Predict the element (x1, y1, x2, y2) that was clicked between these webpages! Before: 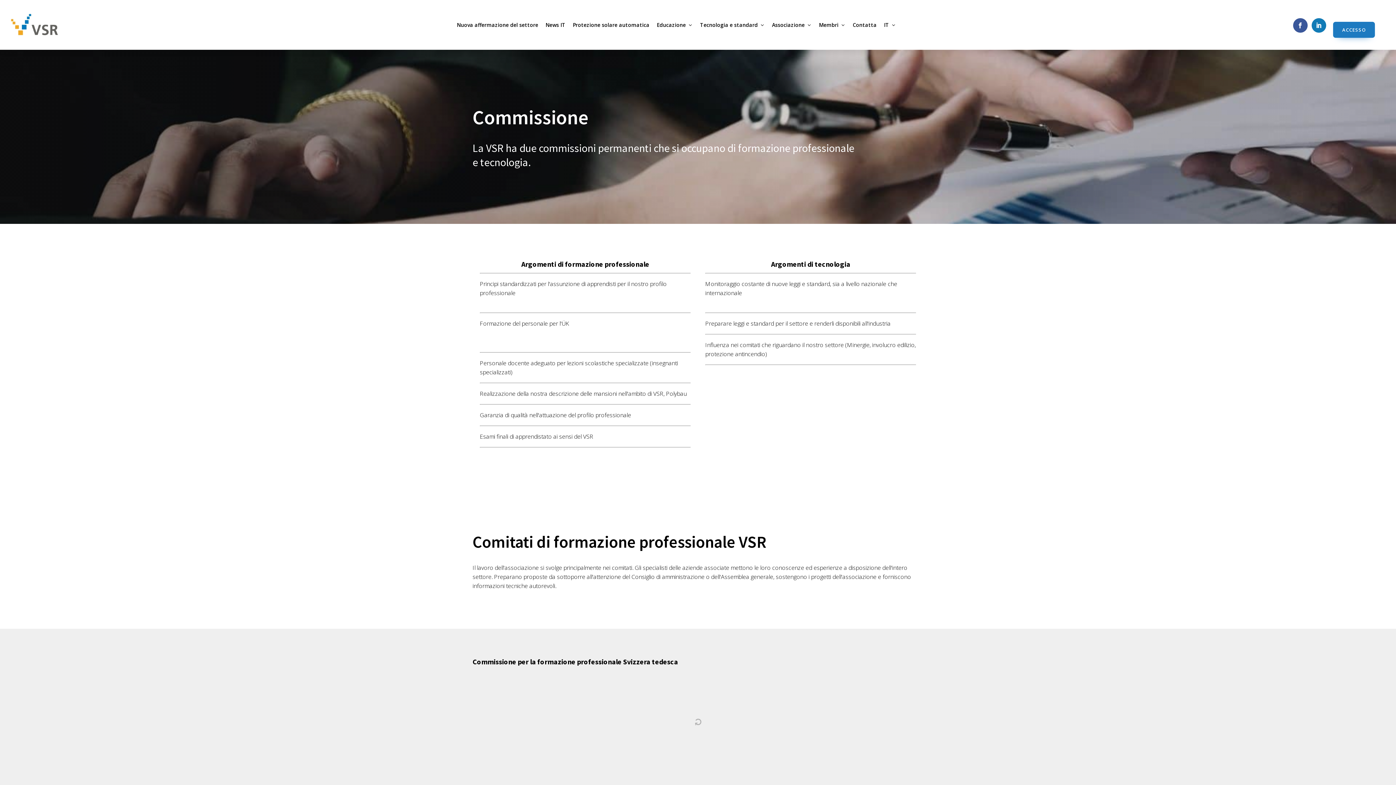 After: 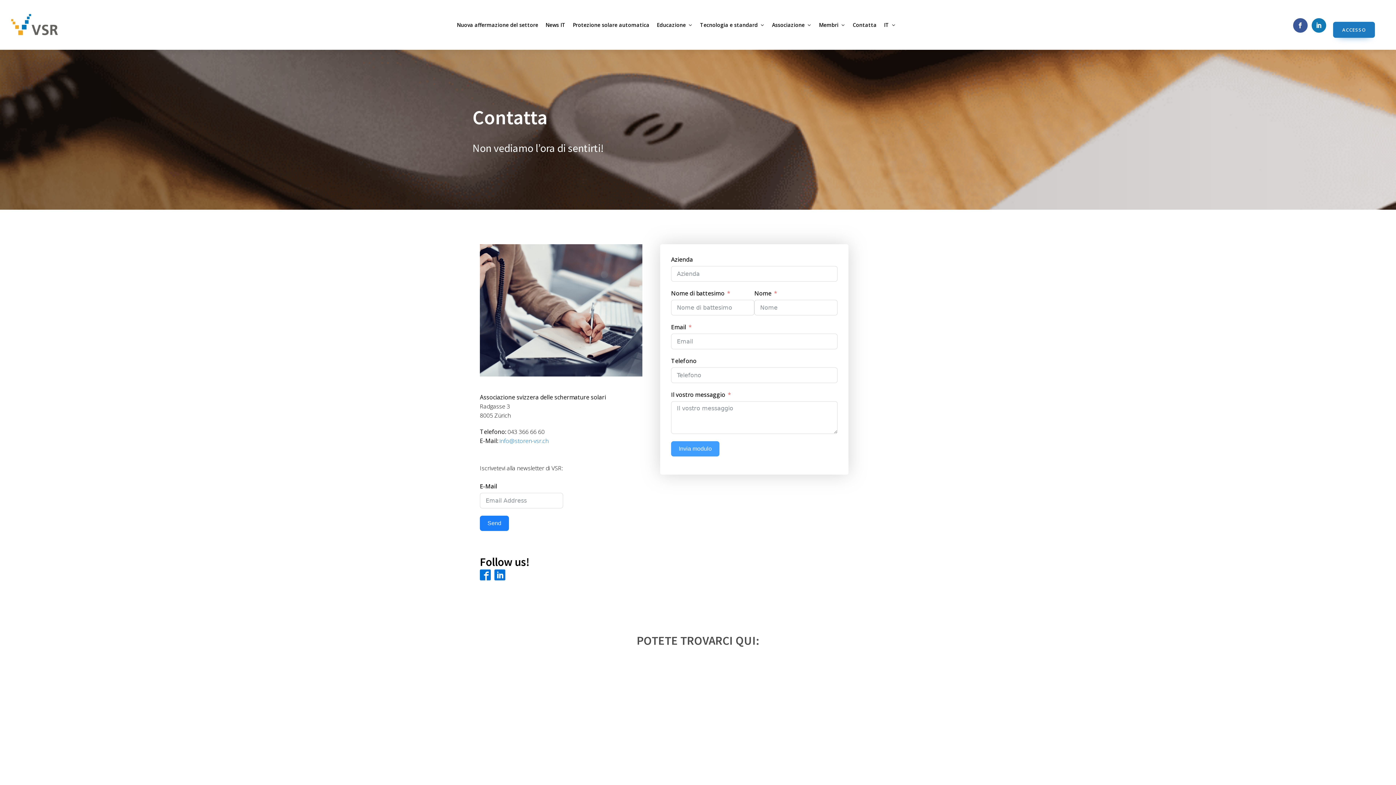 Action: bbox: (849, 19, 880, 30) label: Contatta